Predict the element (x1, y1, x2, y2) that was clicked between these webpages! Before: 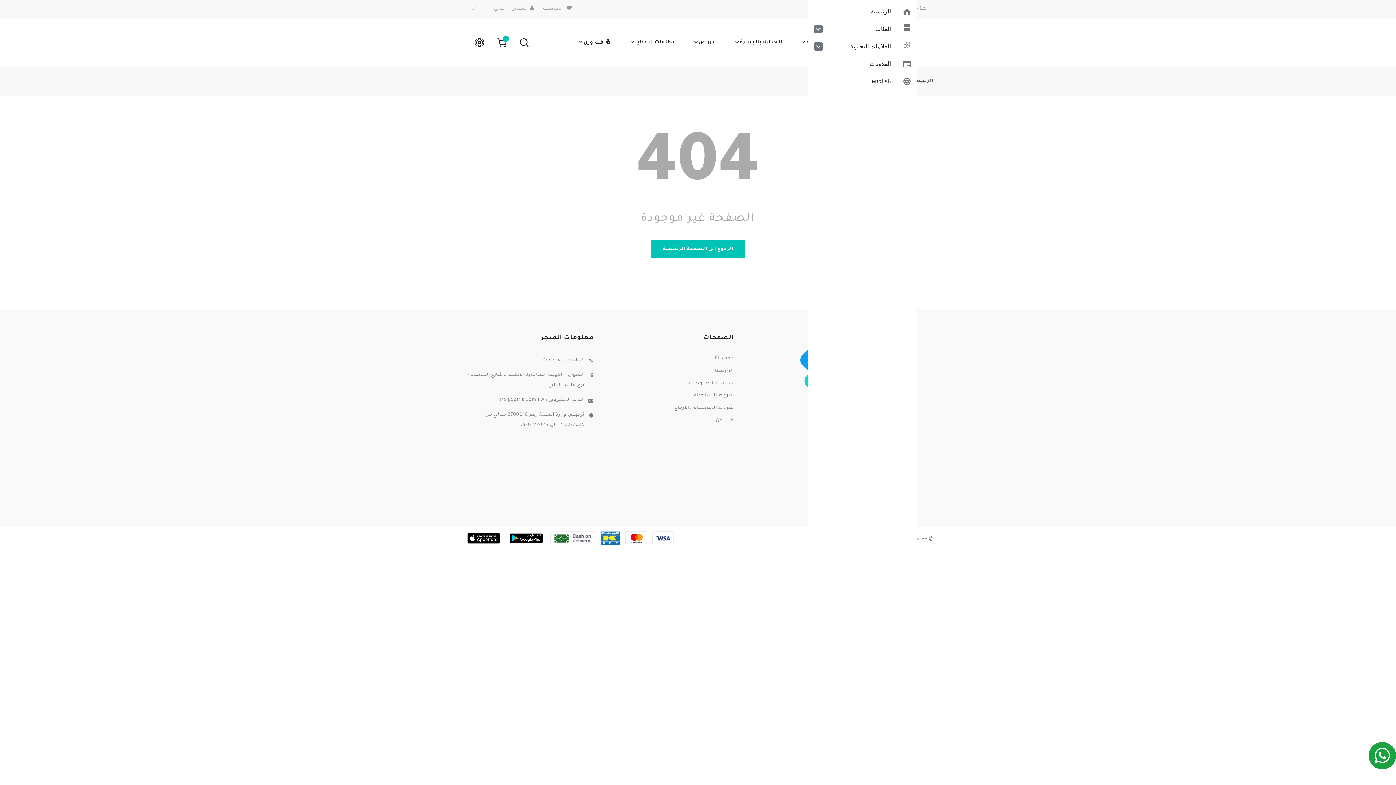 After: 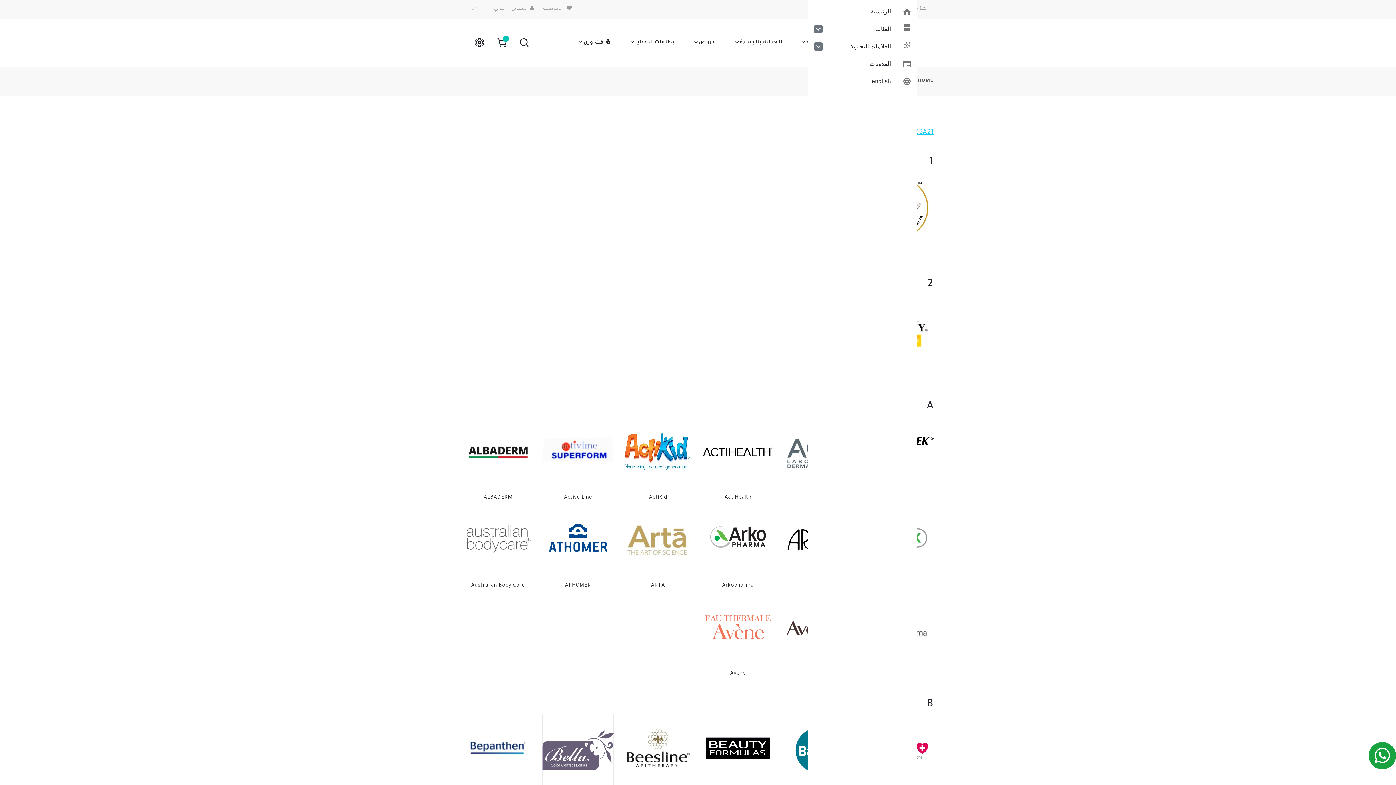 Action: bbox: (808, 37, 917, 55) label: العلامات التجارية